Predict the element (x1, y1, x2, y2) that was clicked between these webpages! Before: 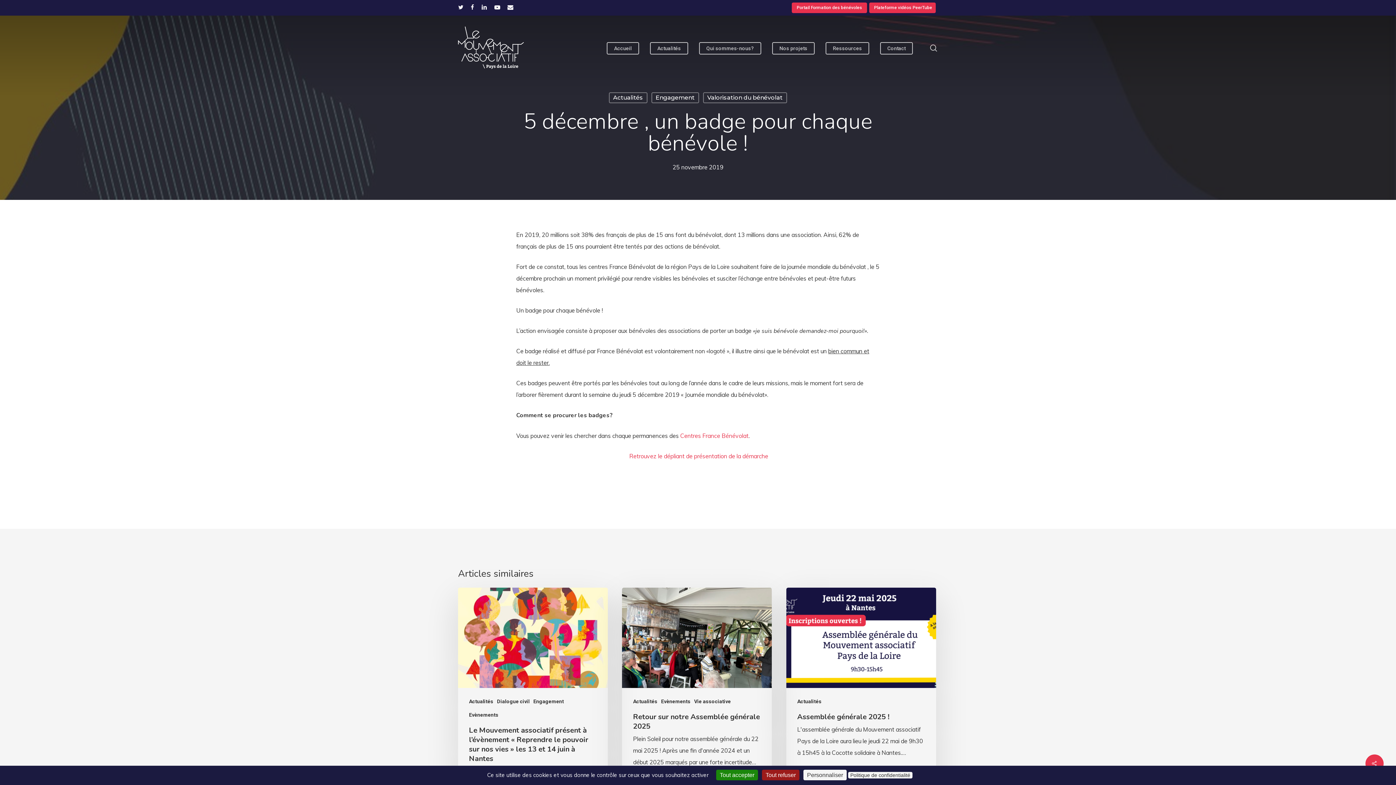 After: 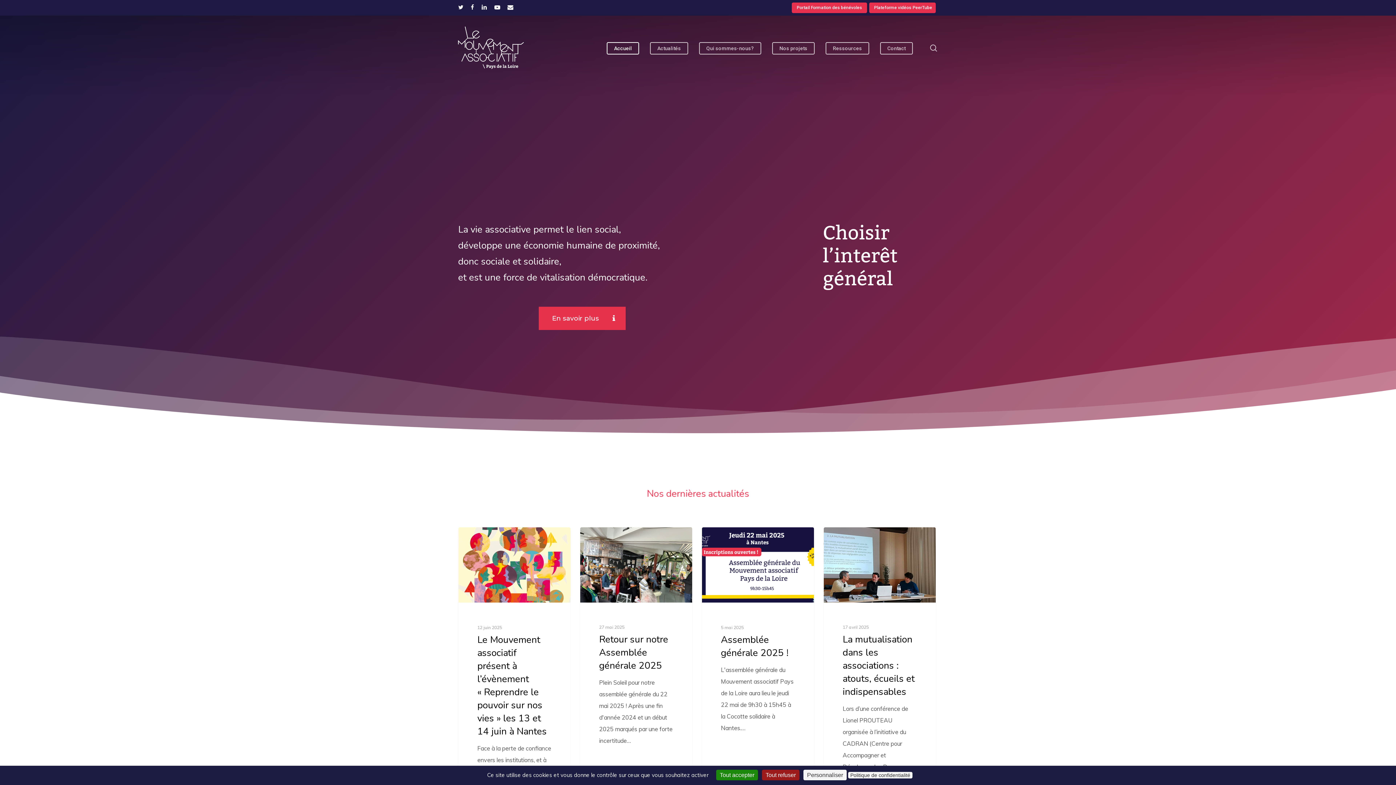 Action: bbox: (606, 45, 639, 50) label: Accueil